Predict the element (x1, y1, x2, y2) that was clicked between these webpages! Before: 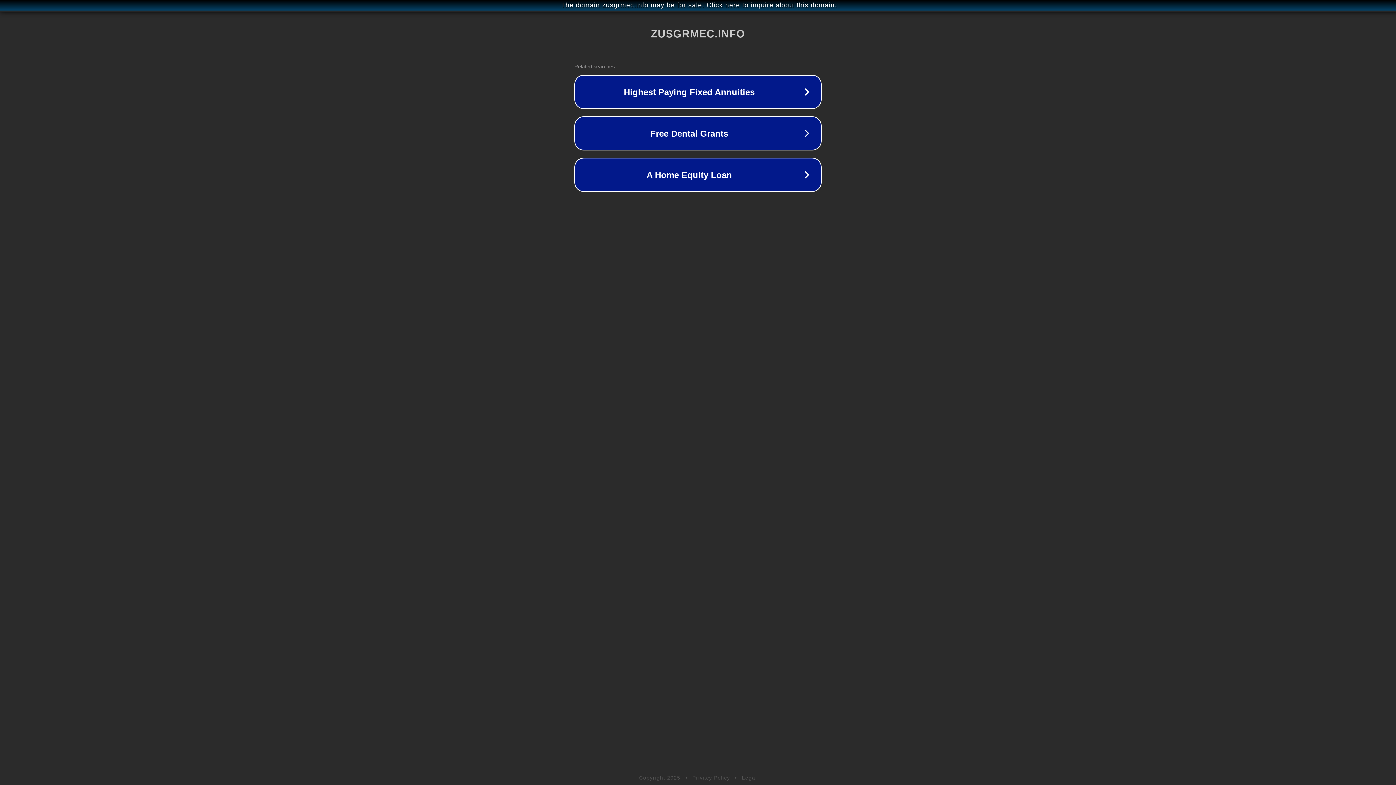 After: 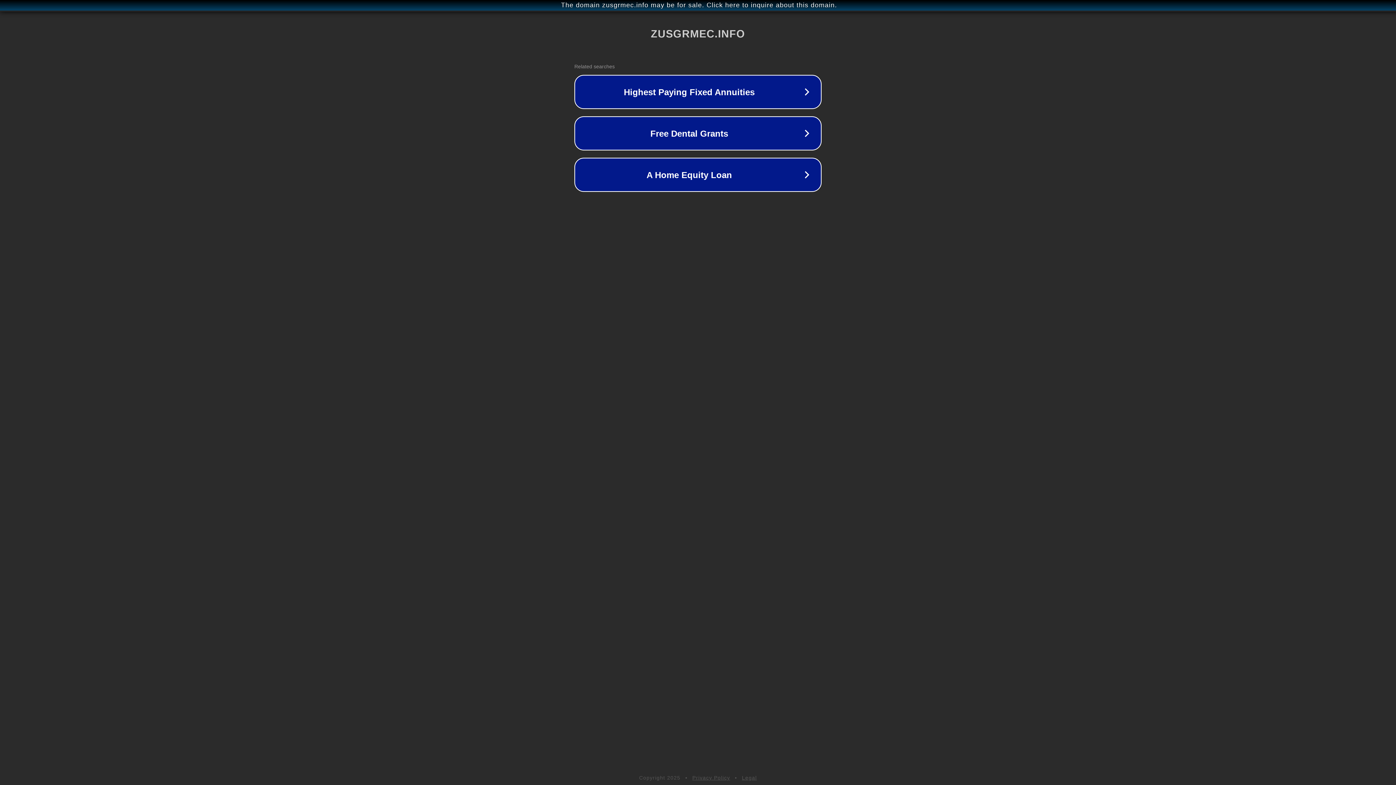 Action: label: Legal bbox: (742, 775, 757, 781)